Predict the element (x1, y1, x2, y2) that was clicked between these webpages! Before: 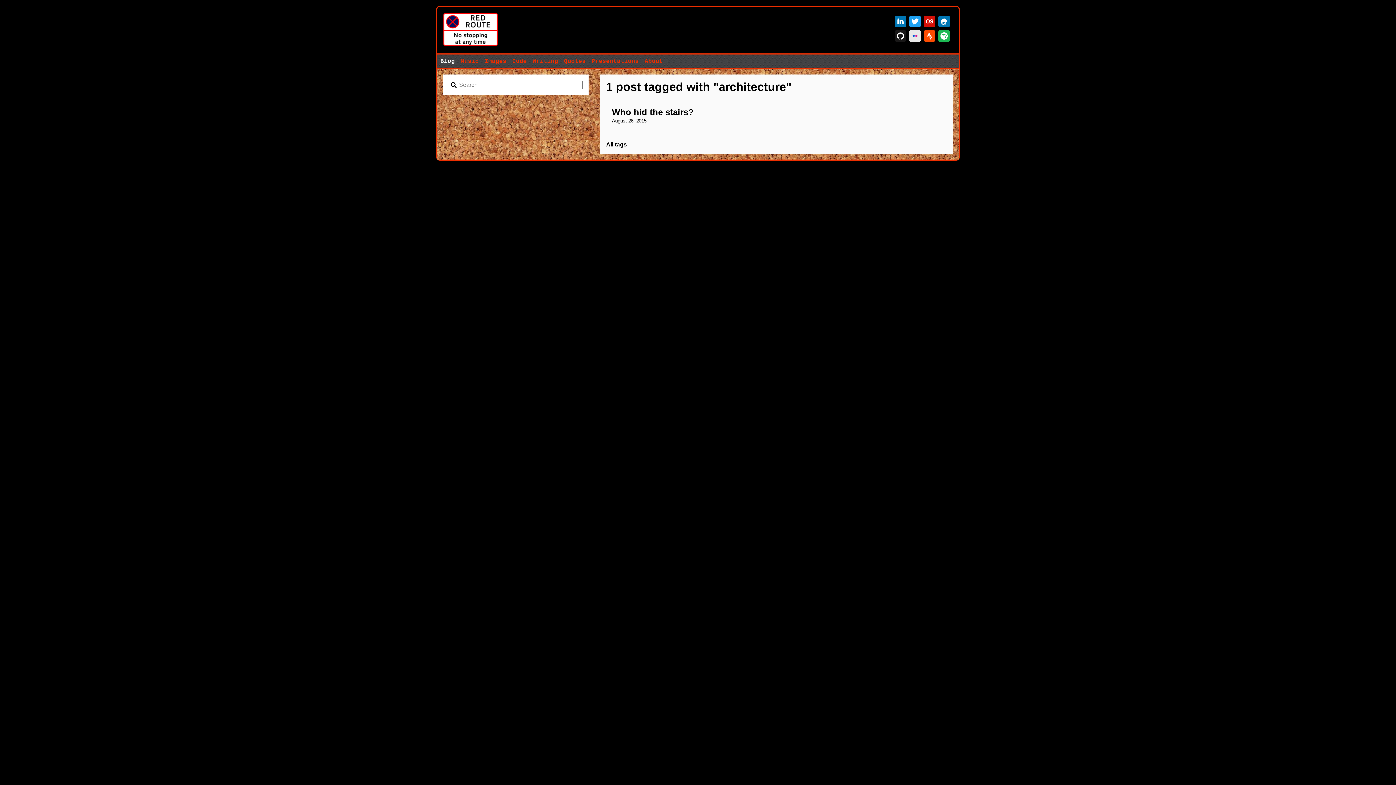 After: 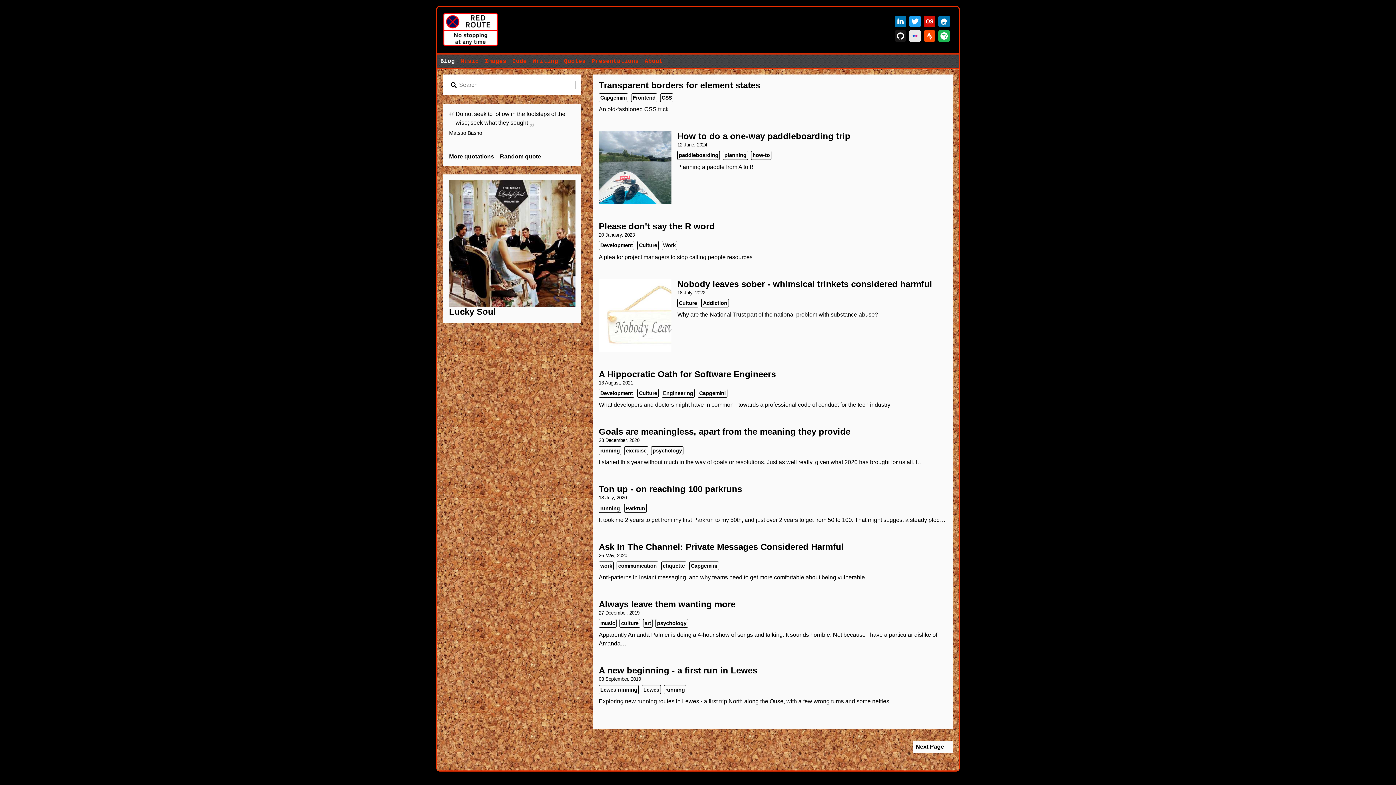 Action: label: Blog bbox: (440, 58, 454, 64)